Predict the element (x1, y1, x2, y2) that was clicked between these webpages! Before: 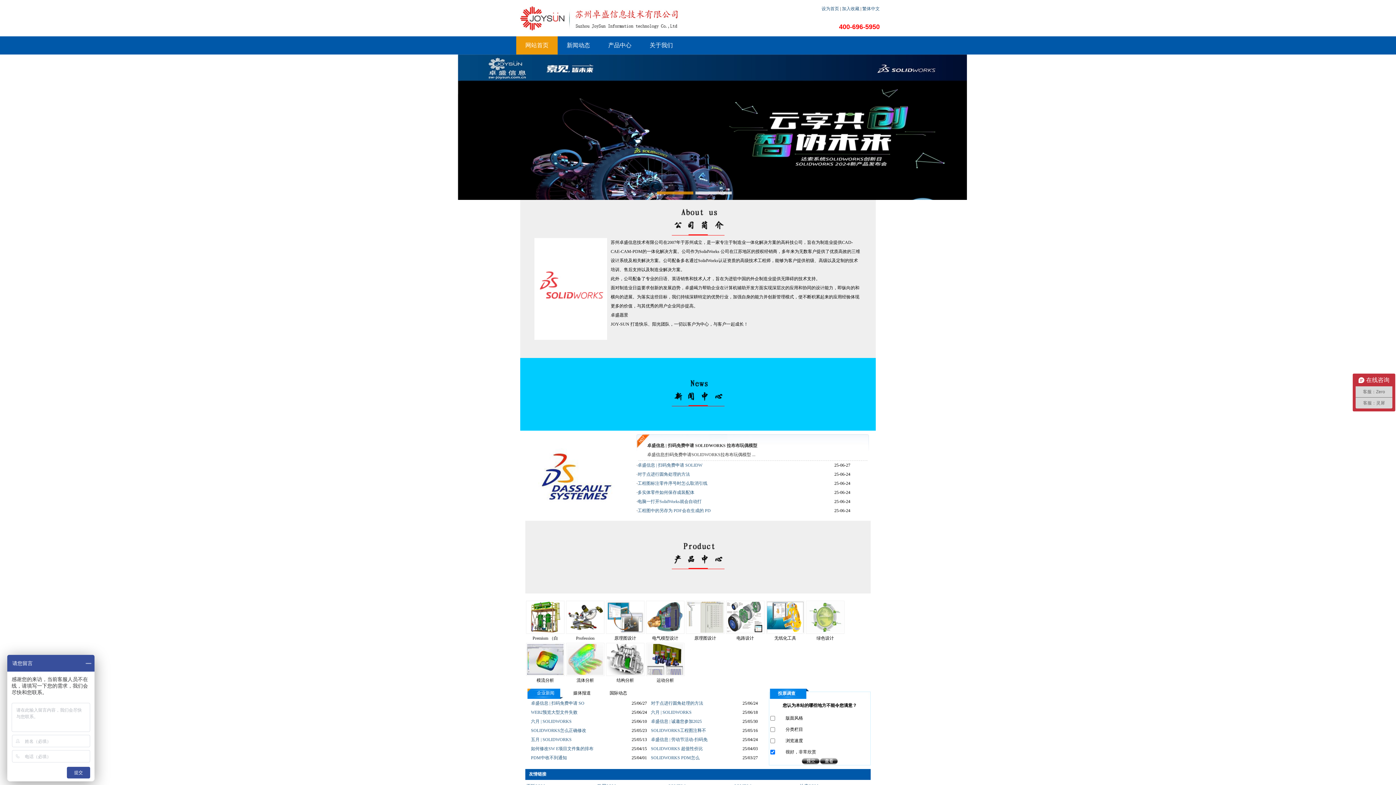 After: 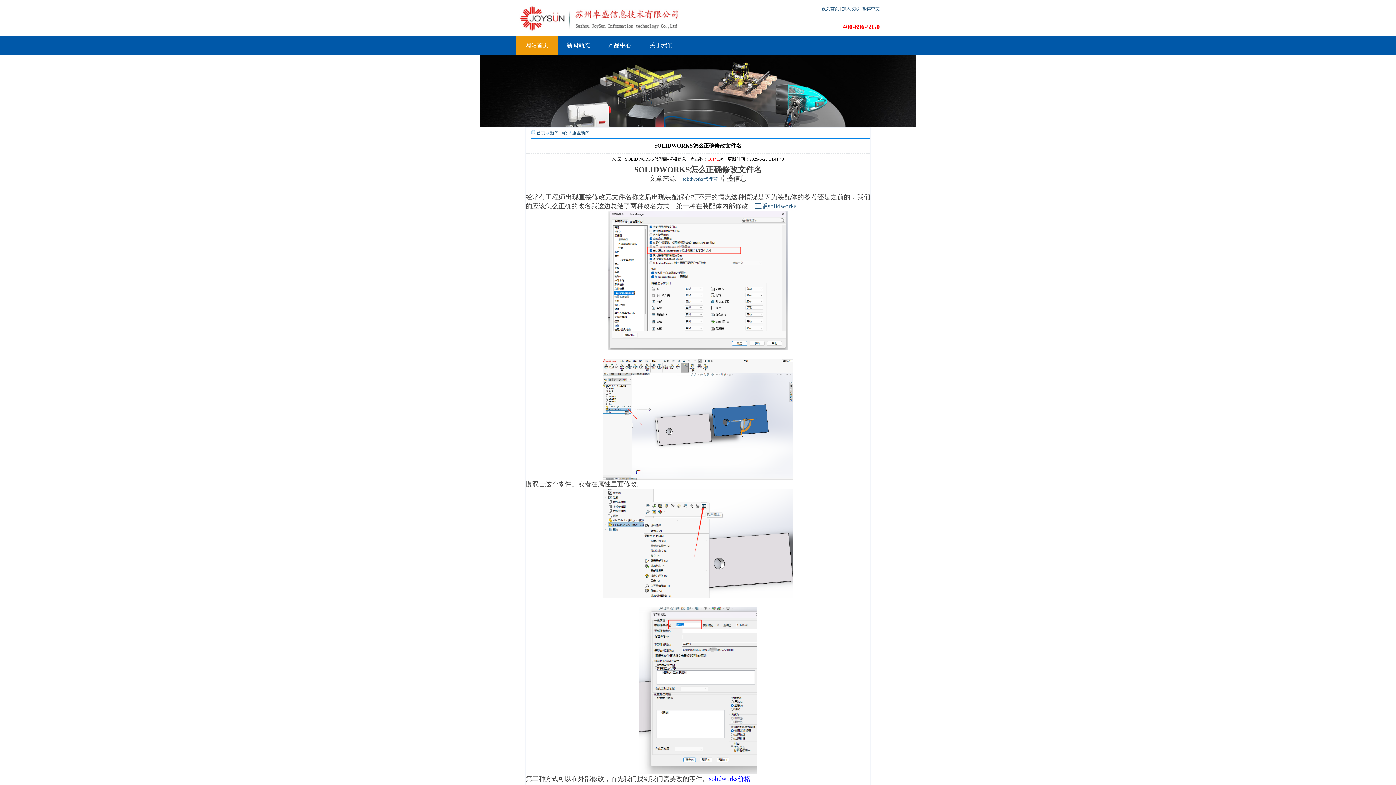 Action: bbox: (531, 728, 586, 733) label: SOLIDWORKS怎么正确修改